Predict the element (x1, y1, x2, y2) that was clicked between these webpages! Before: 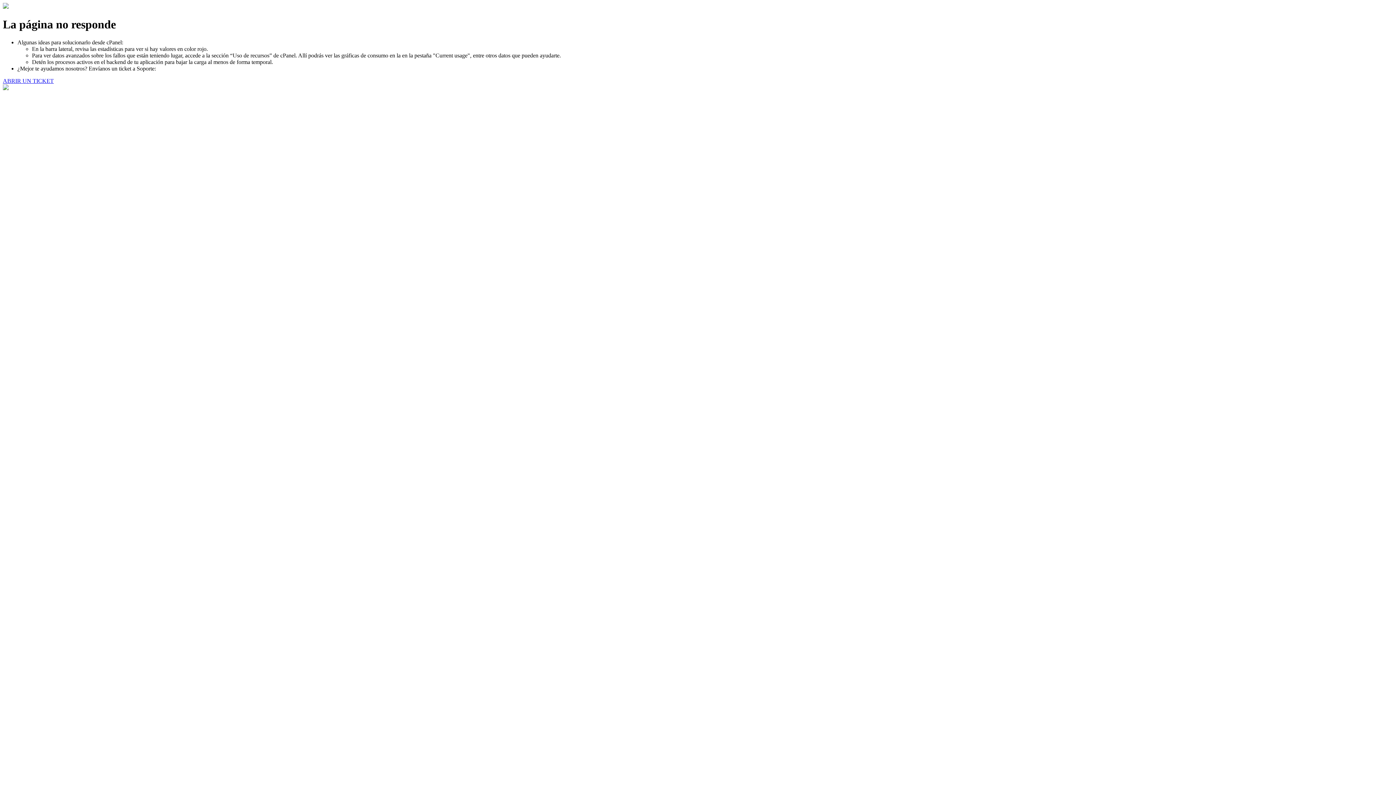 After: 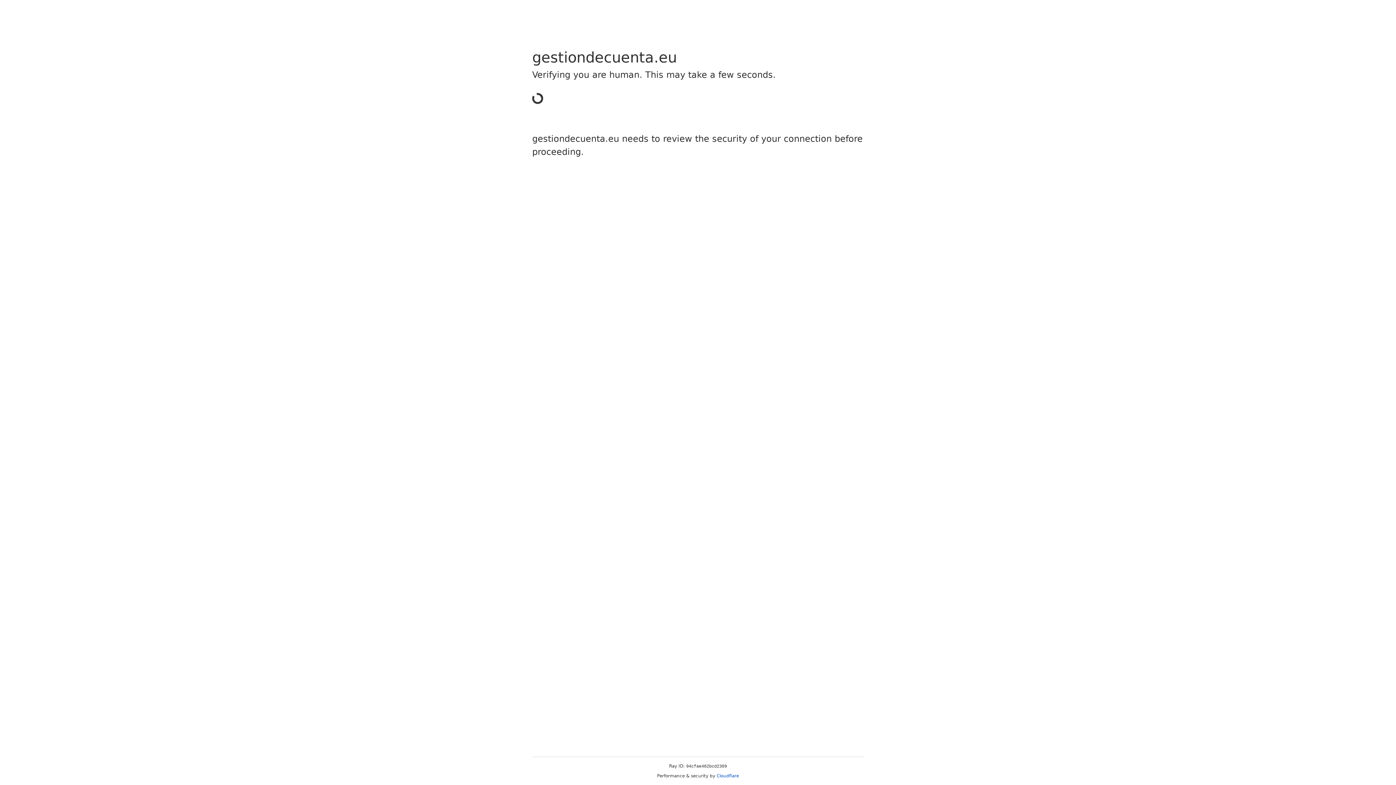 Action: label: ABRIR UN TICKET bbox: (2, 77, 53, 83)